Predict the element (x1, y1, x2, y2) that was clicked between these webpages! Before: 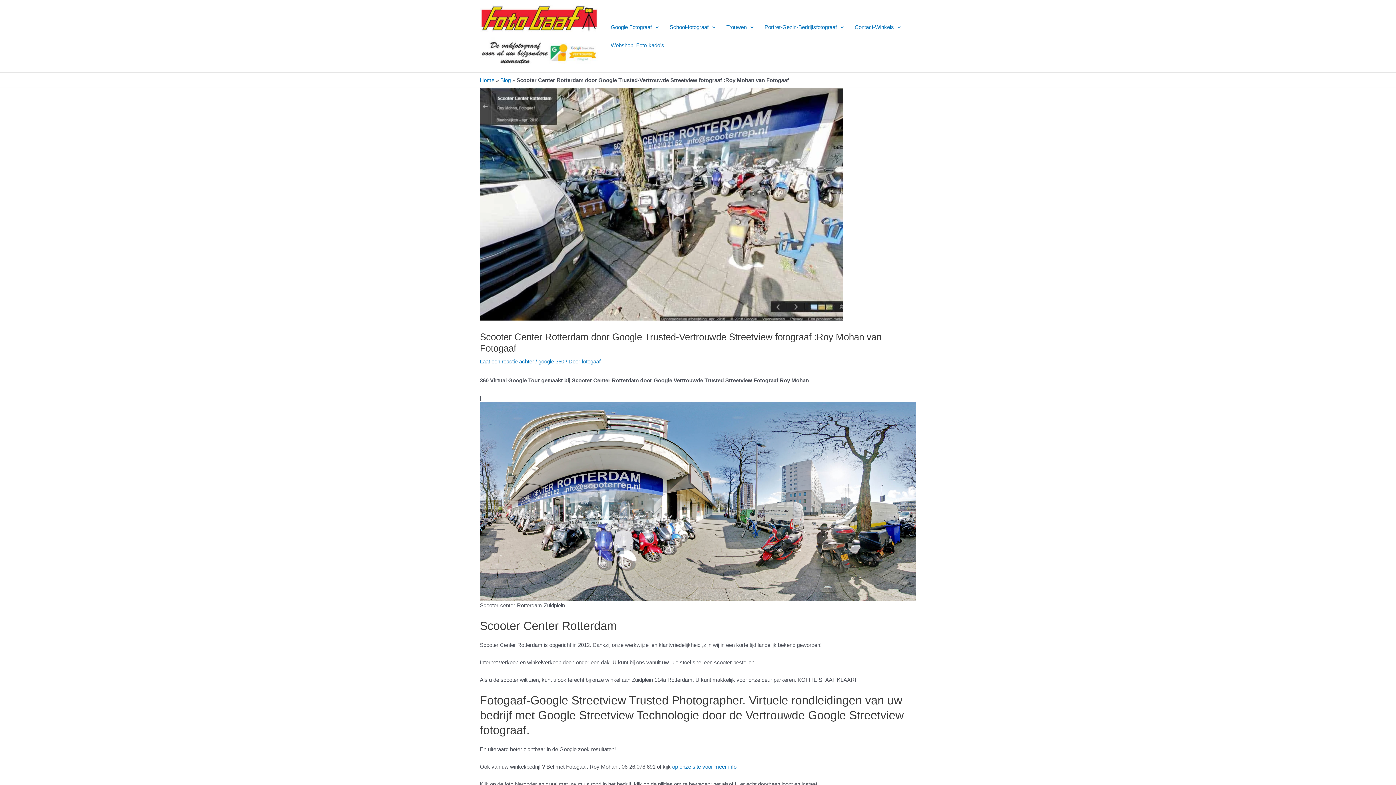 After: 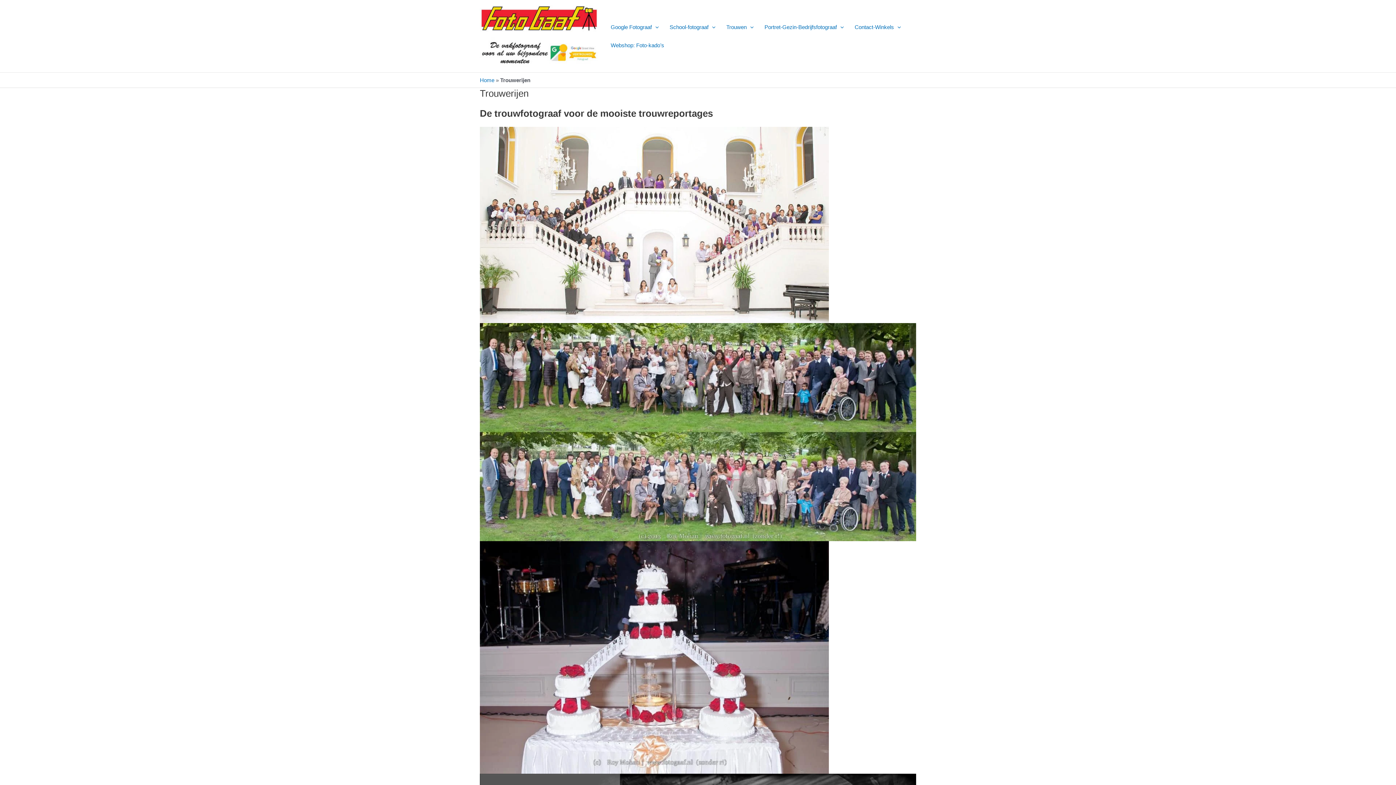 Action: bbox: (721, 18, 759, 36) label: Trouwen